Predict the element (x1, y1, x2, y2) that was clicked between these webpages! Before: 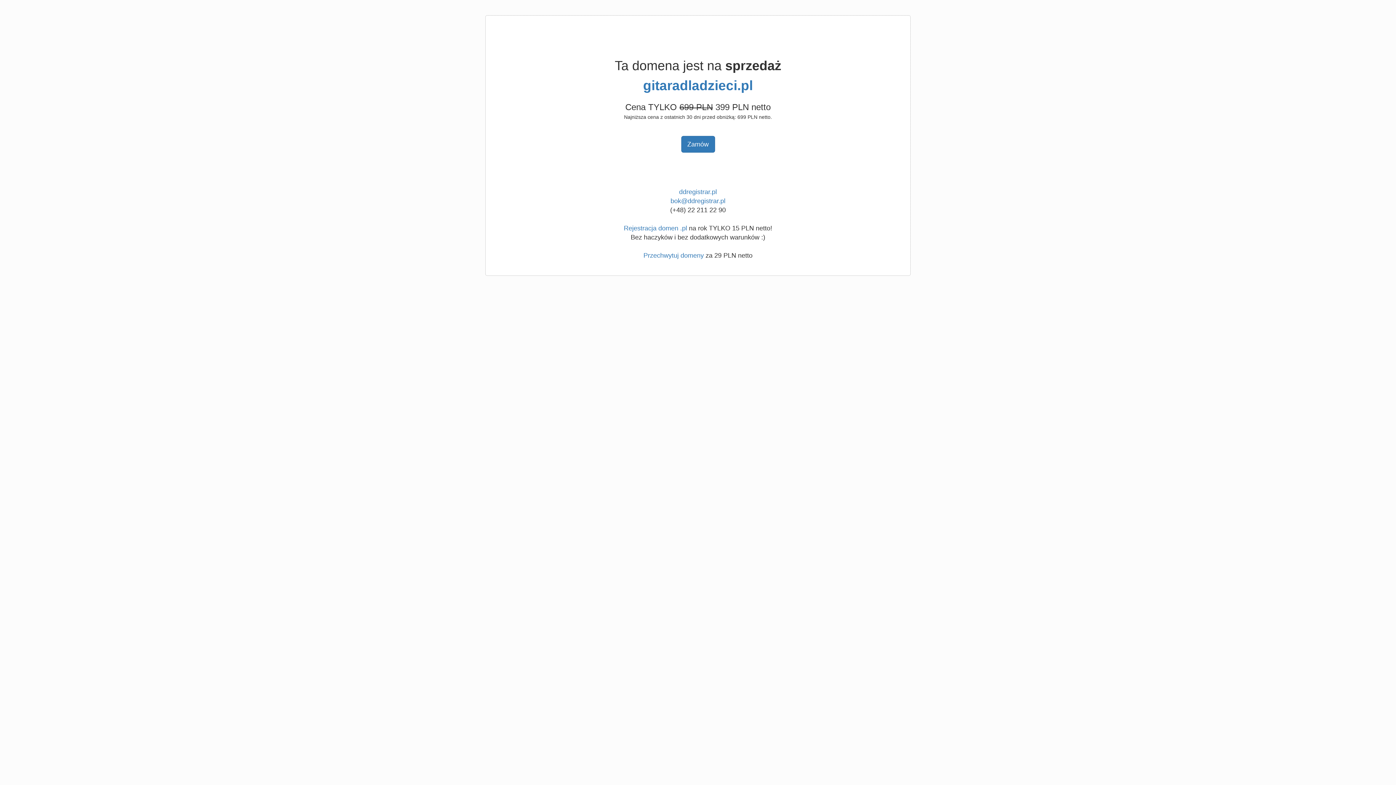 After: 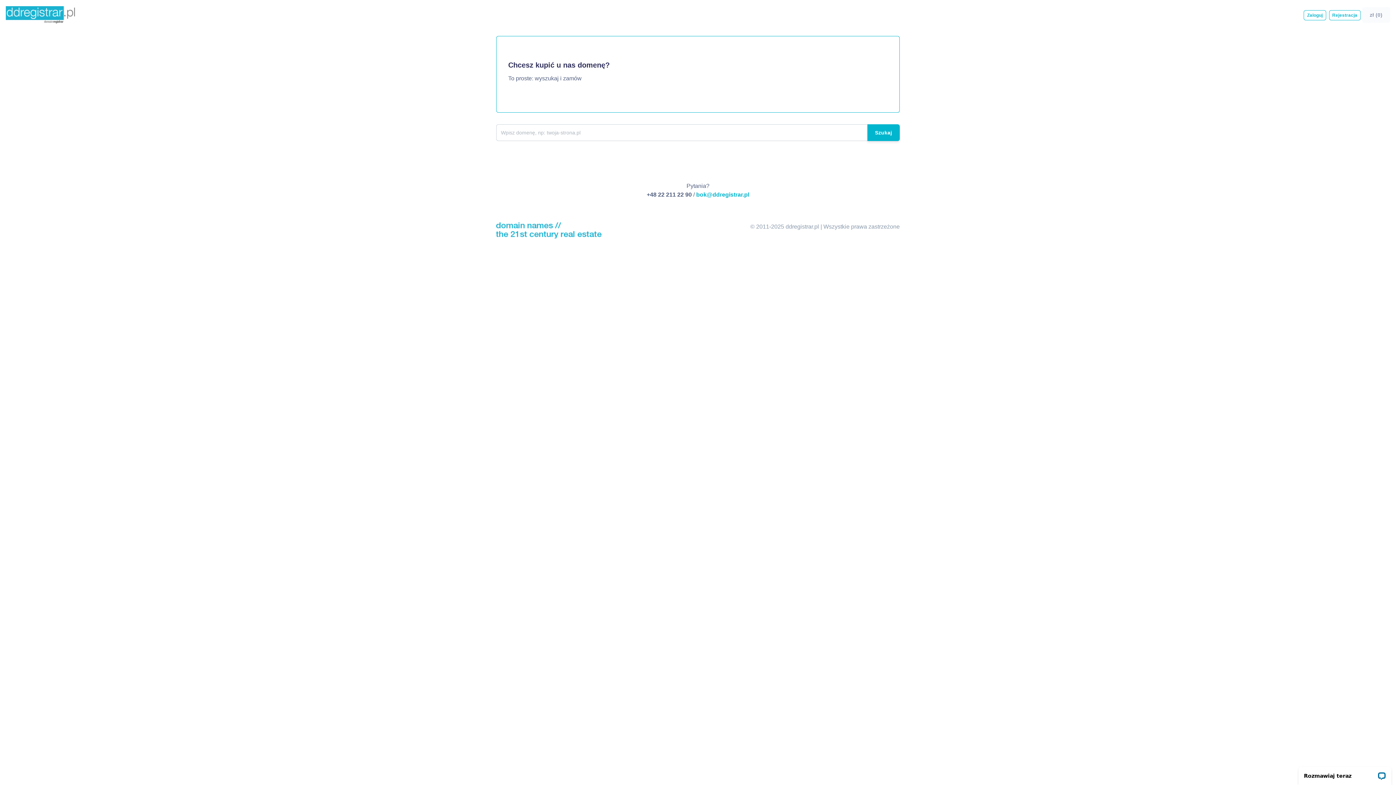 Action: label: Przechwytuj domeny bbox: (643, 252, 704, 259)